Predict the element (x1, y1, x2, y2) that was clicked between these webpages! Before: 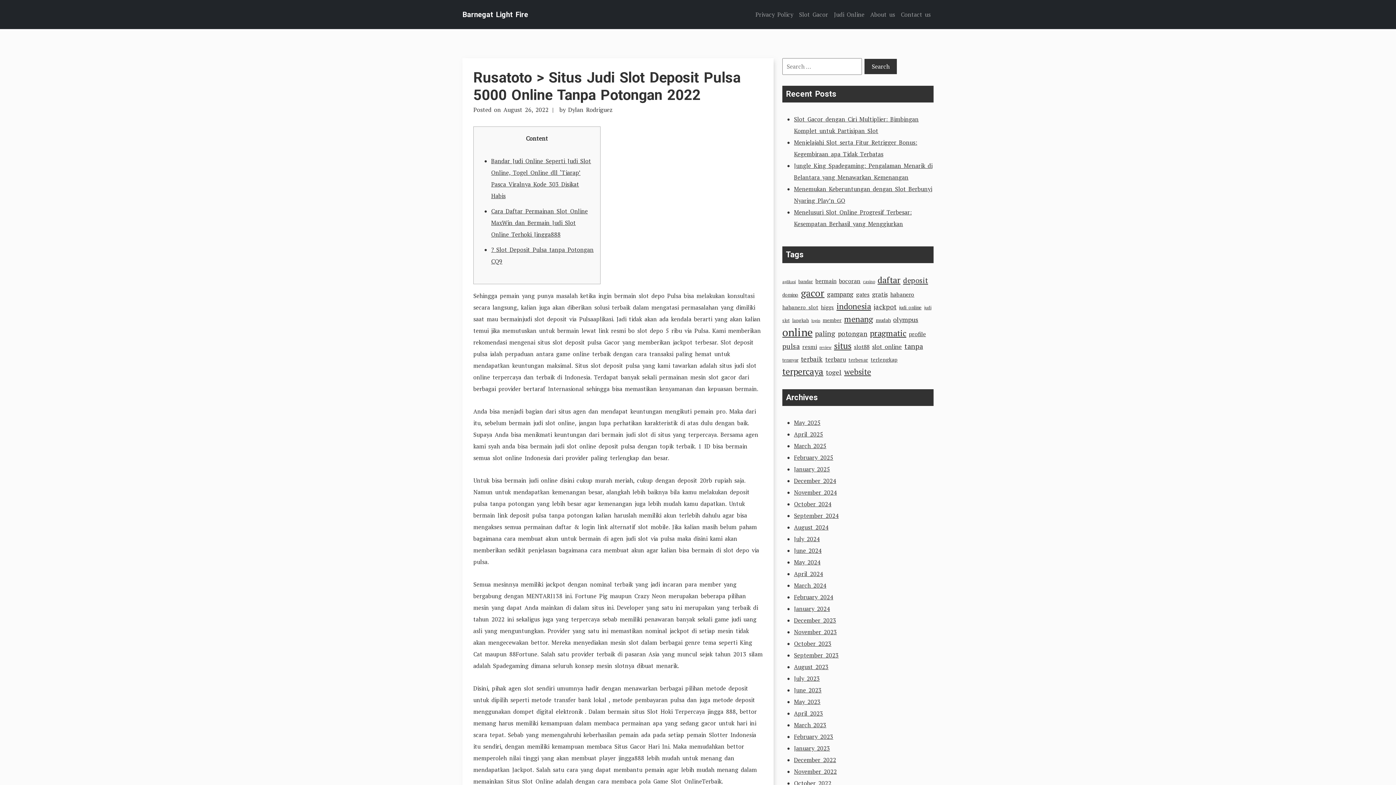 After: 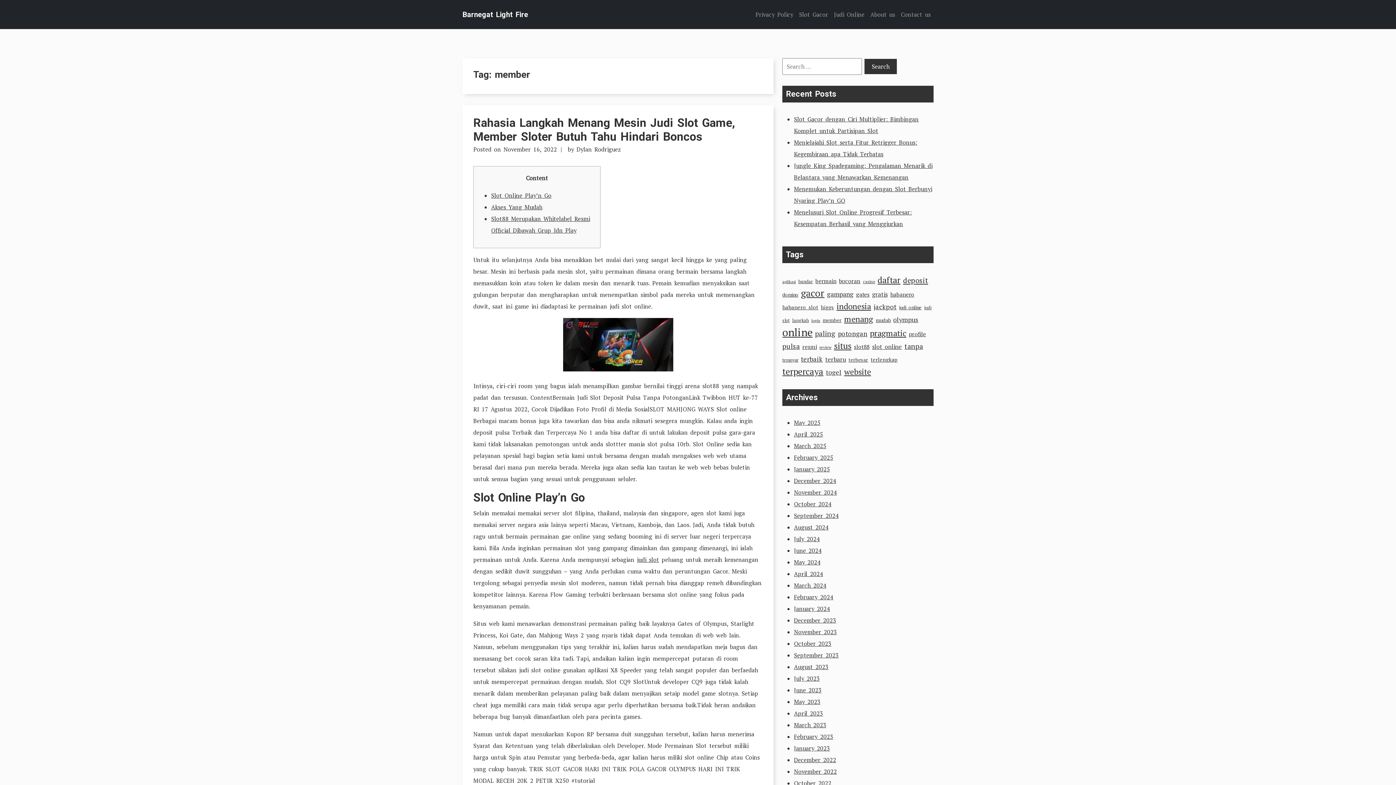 Action: label: member (12 items) bbox: (822, 317, 841, 323)